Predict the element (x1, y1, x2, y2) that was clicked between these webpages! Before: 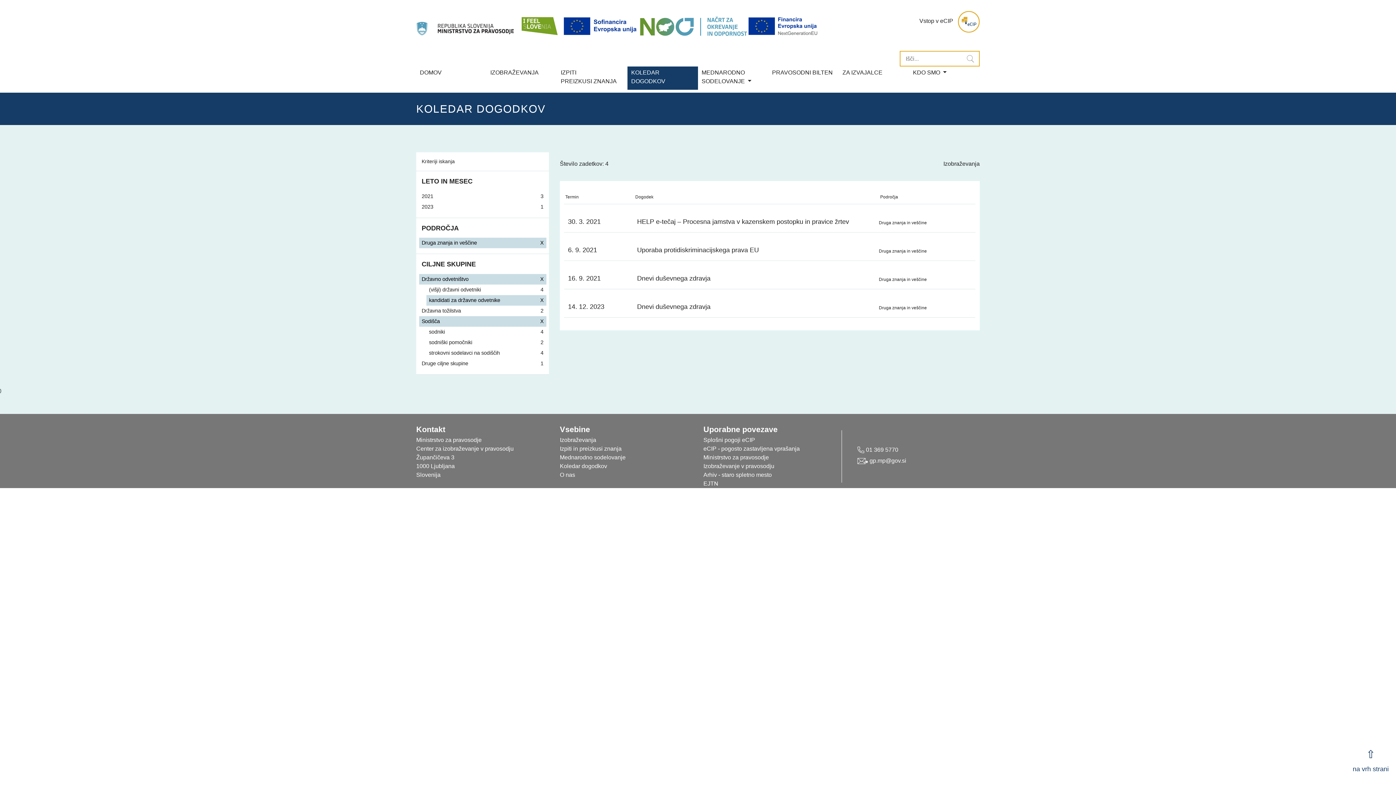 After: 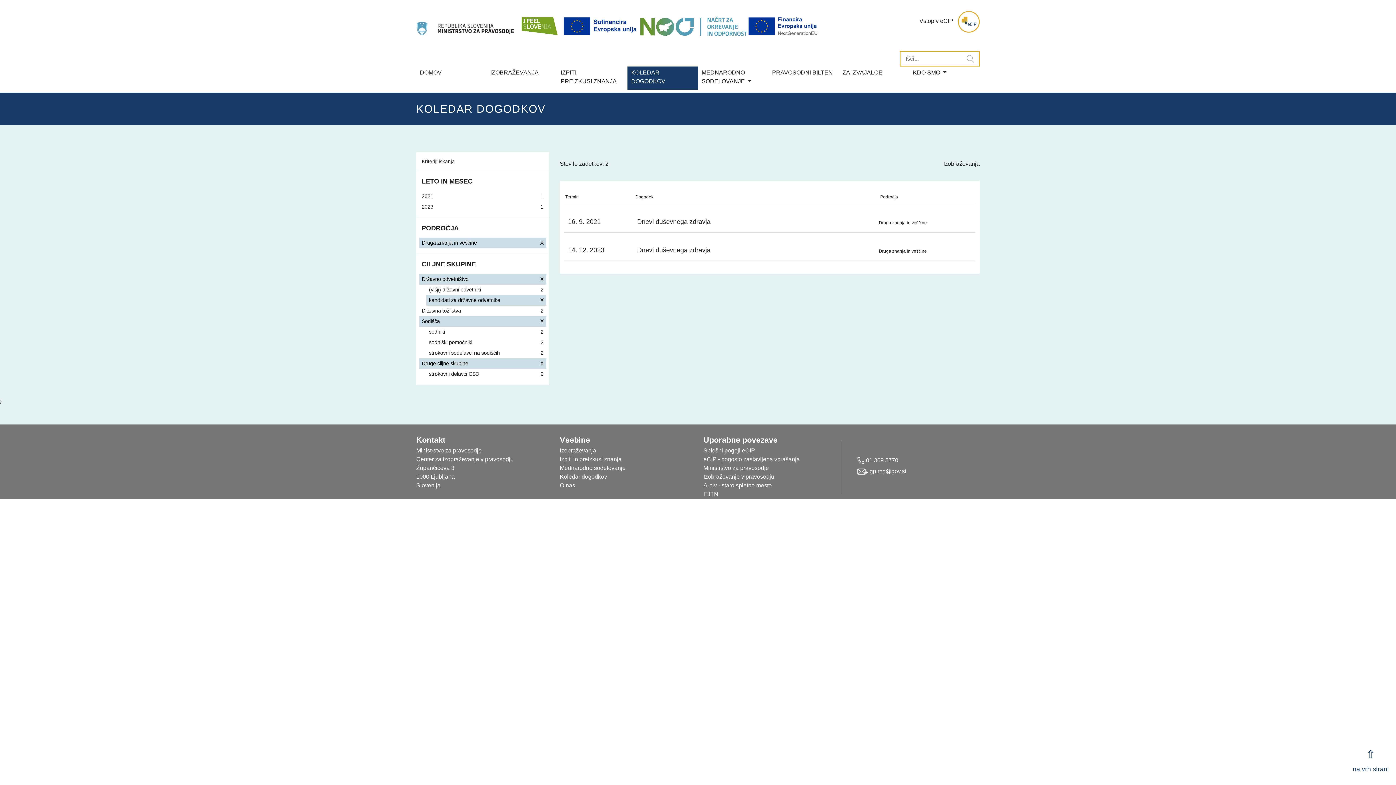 Action: label: Druge ciljne skupine

1 bbox: (419, 358, 546, 368)